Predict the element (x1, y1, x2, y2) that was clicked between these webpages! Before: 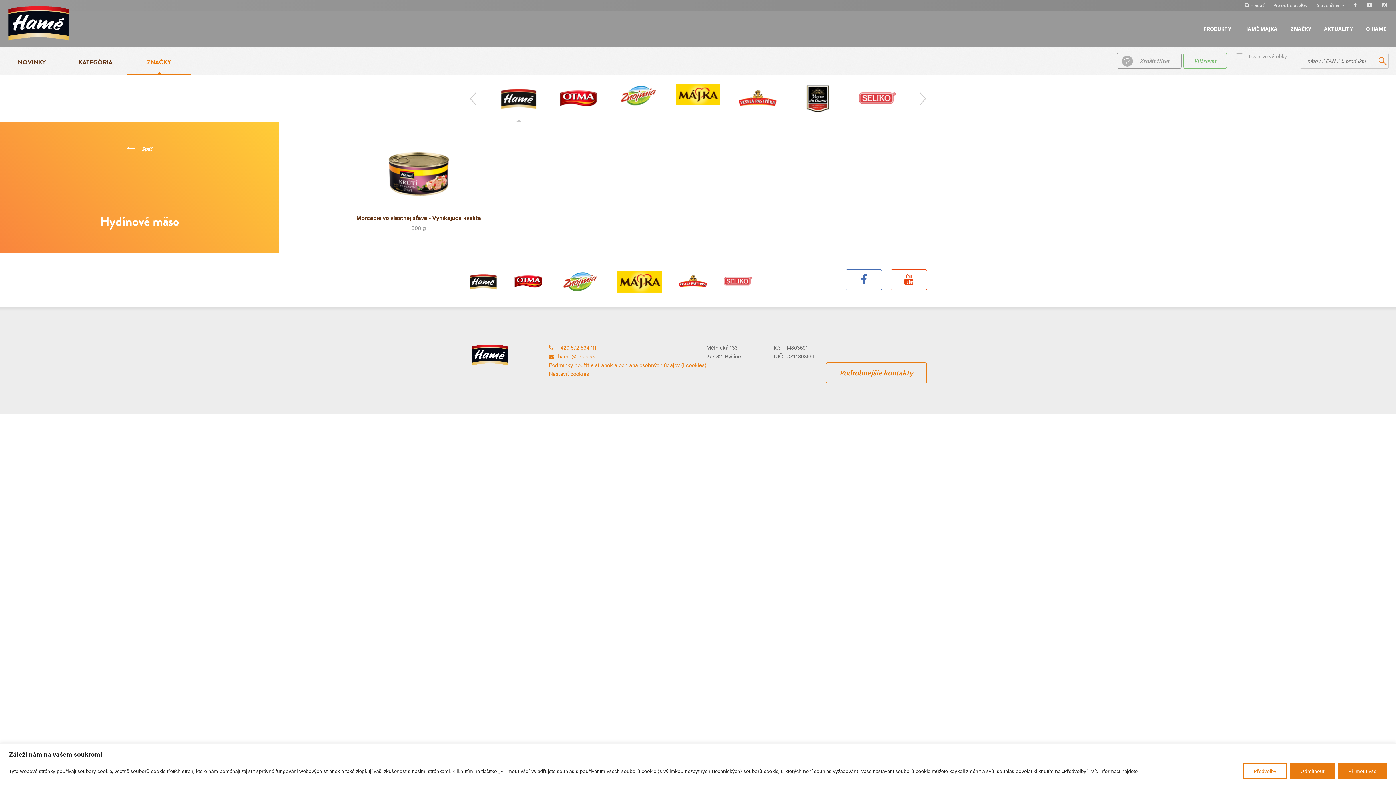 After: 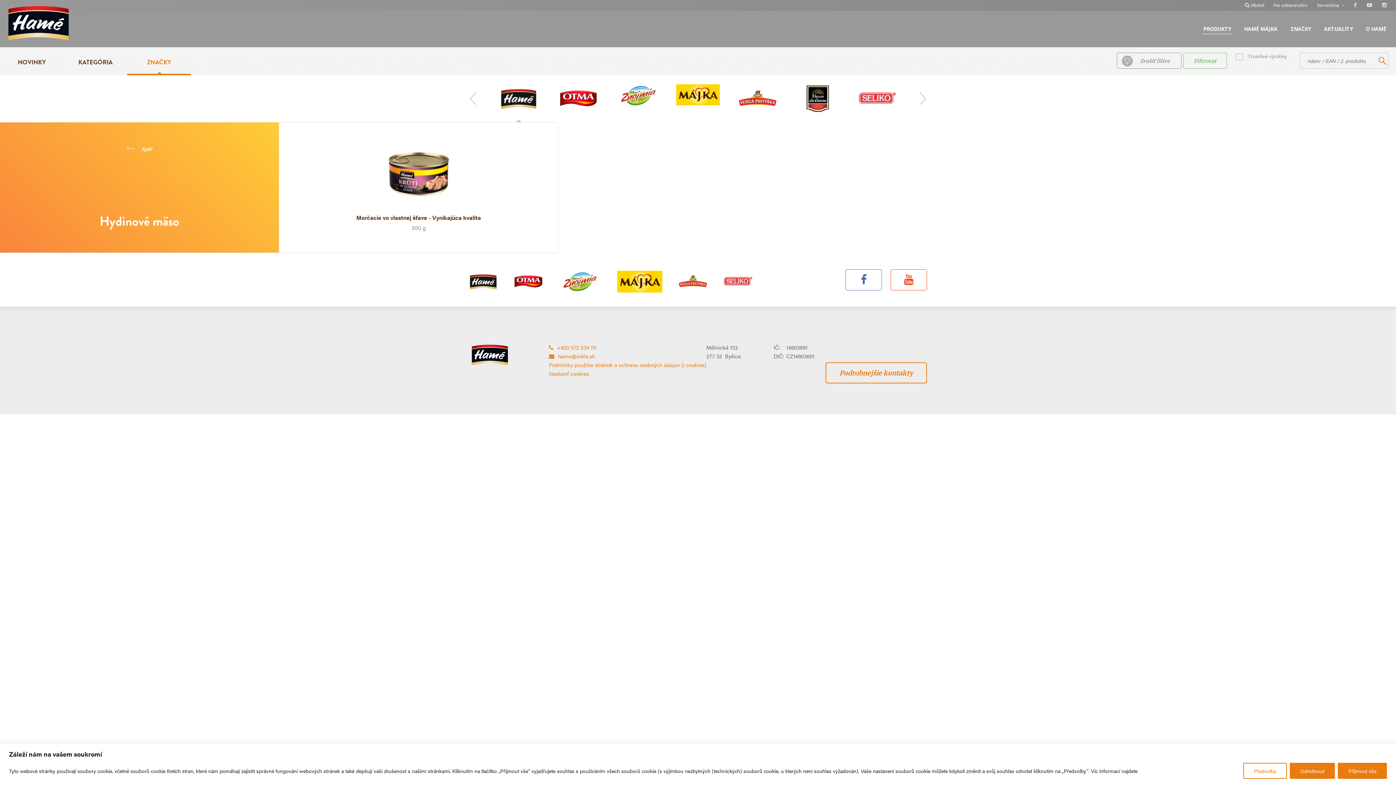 Action: bbox: (548, 78, 608, 118)